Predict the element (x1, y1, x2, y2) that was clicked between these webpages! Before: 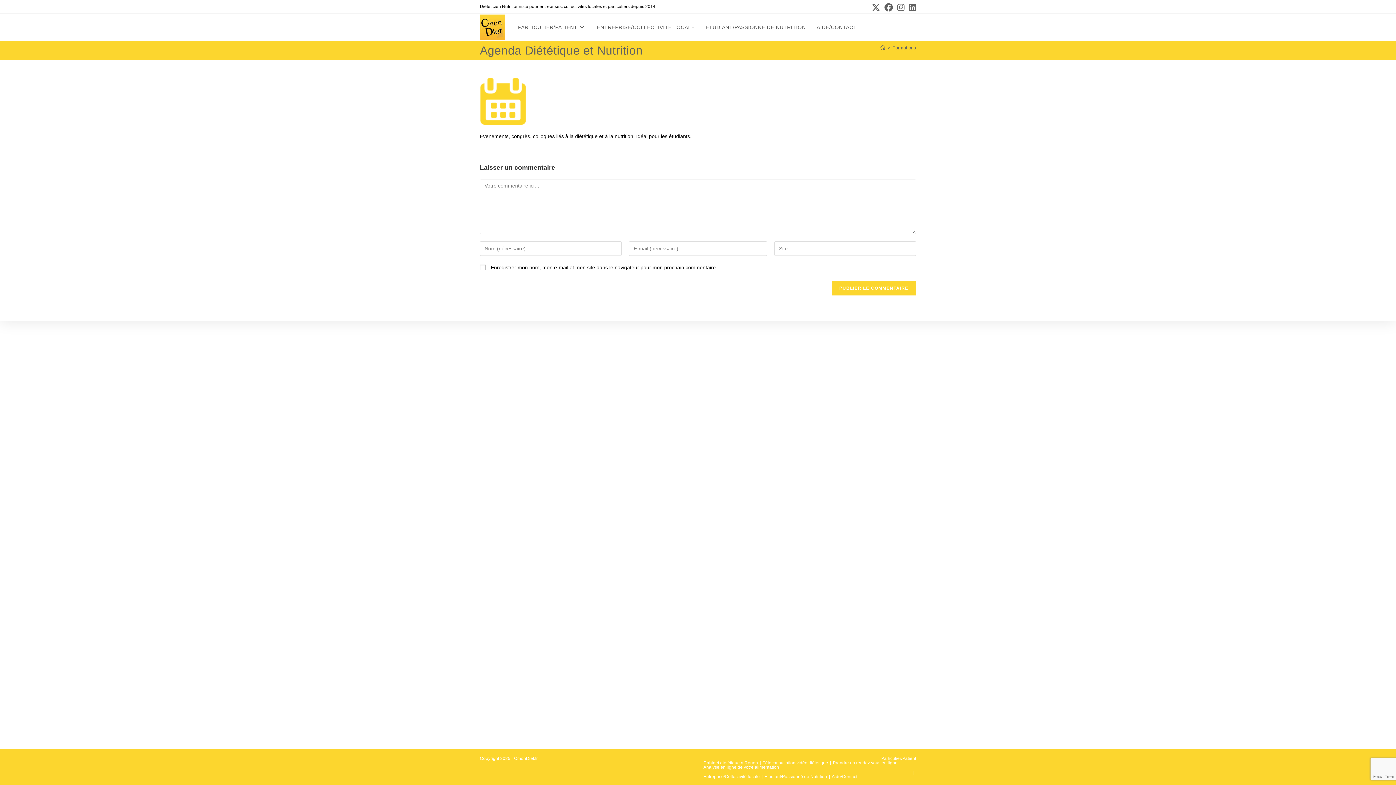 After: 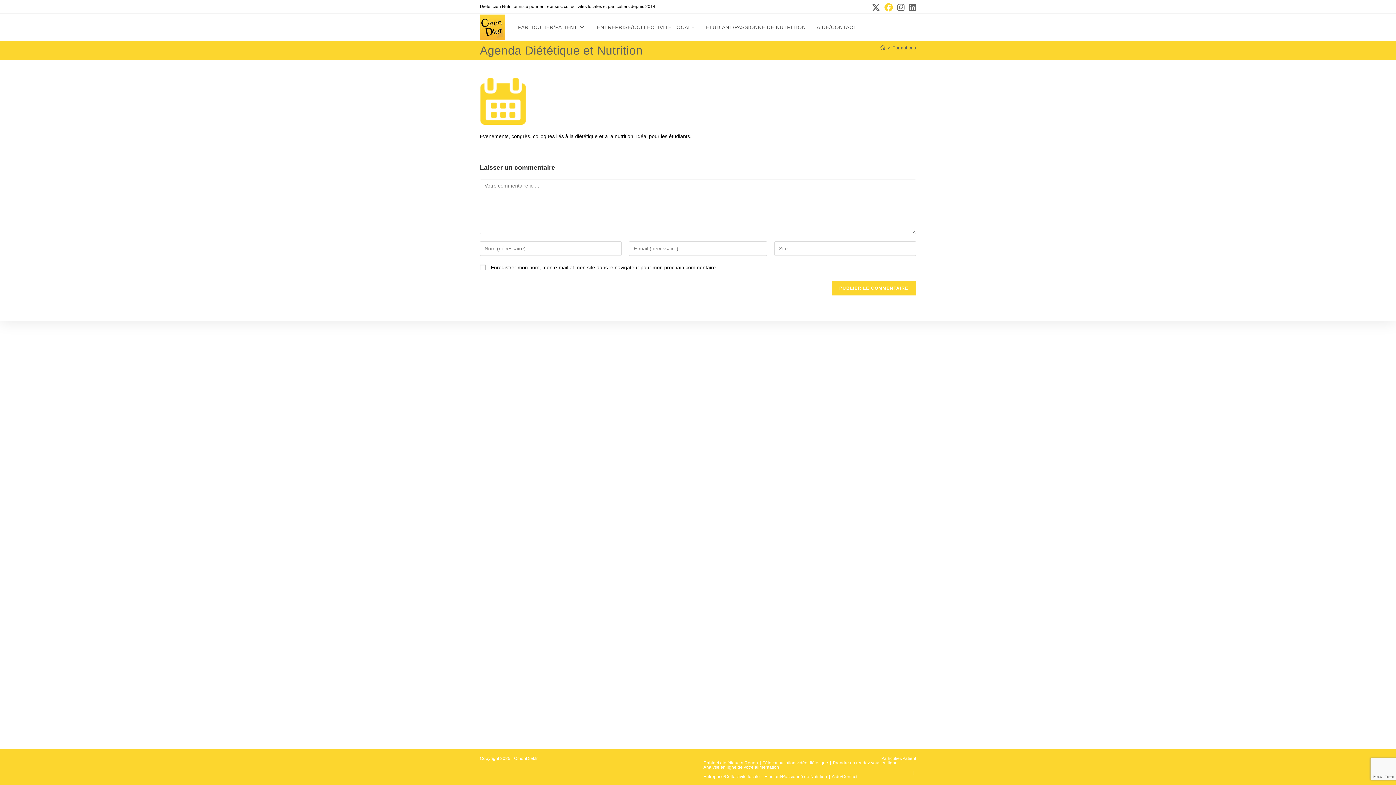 Action: bbox: (882, 3, 895, 11) label: Facebook (opens in a new tab)